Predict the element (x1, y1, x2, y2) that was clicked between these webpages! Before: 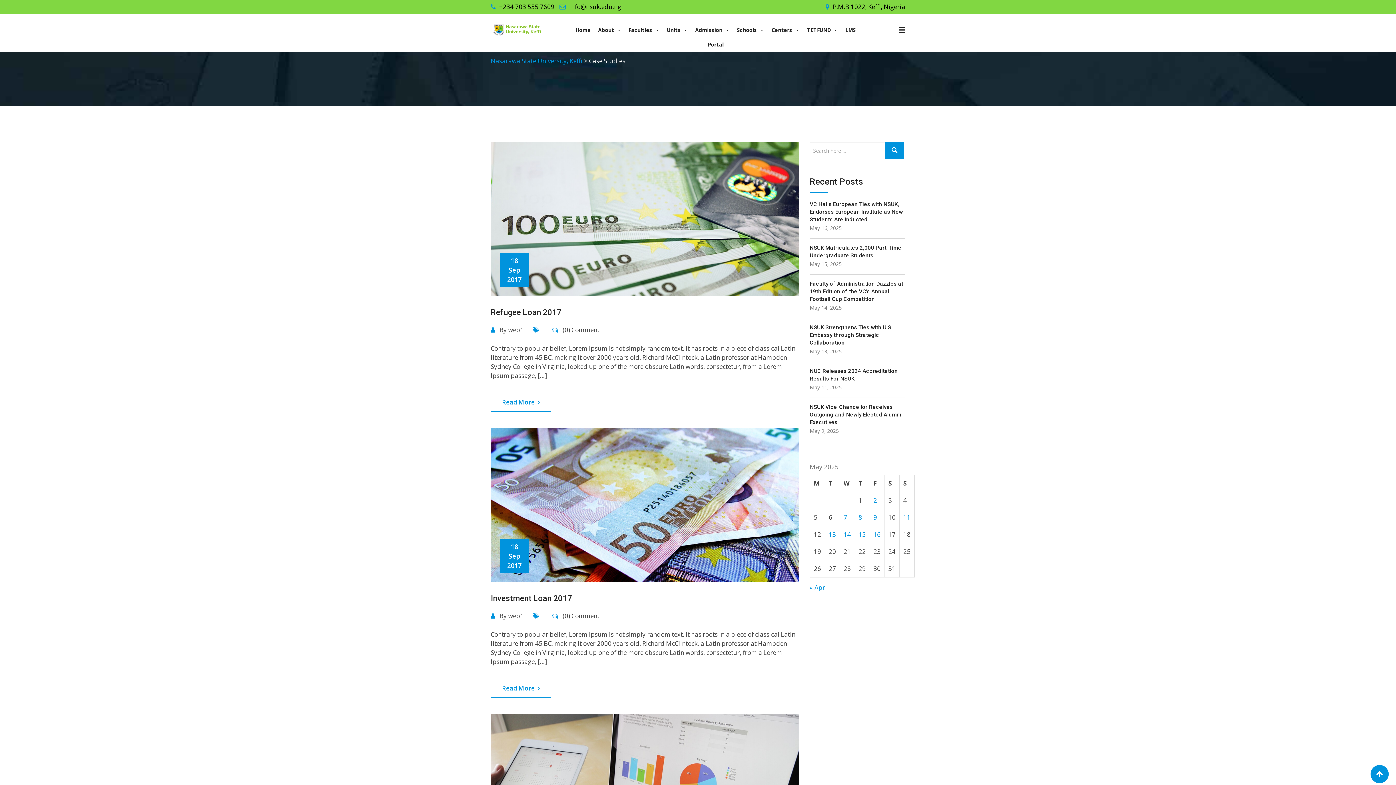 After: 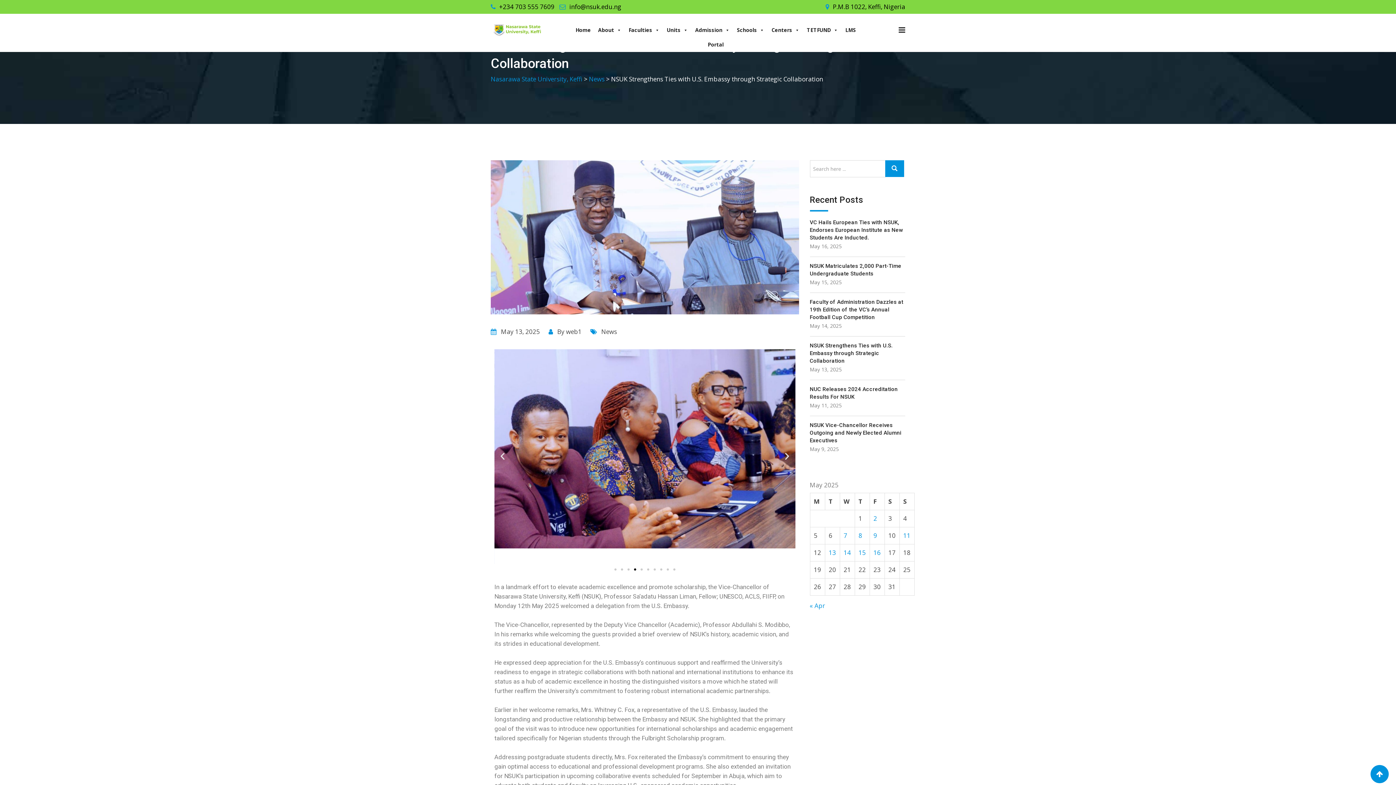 Action: label: NSUK Strengthens Ties with U.S. Embassy through Strategic Collaboration bbox: (810, 324, 905, 346)